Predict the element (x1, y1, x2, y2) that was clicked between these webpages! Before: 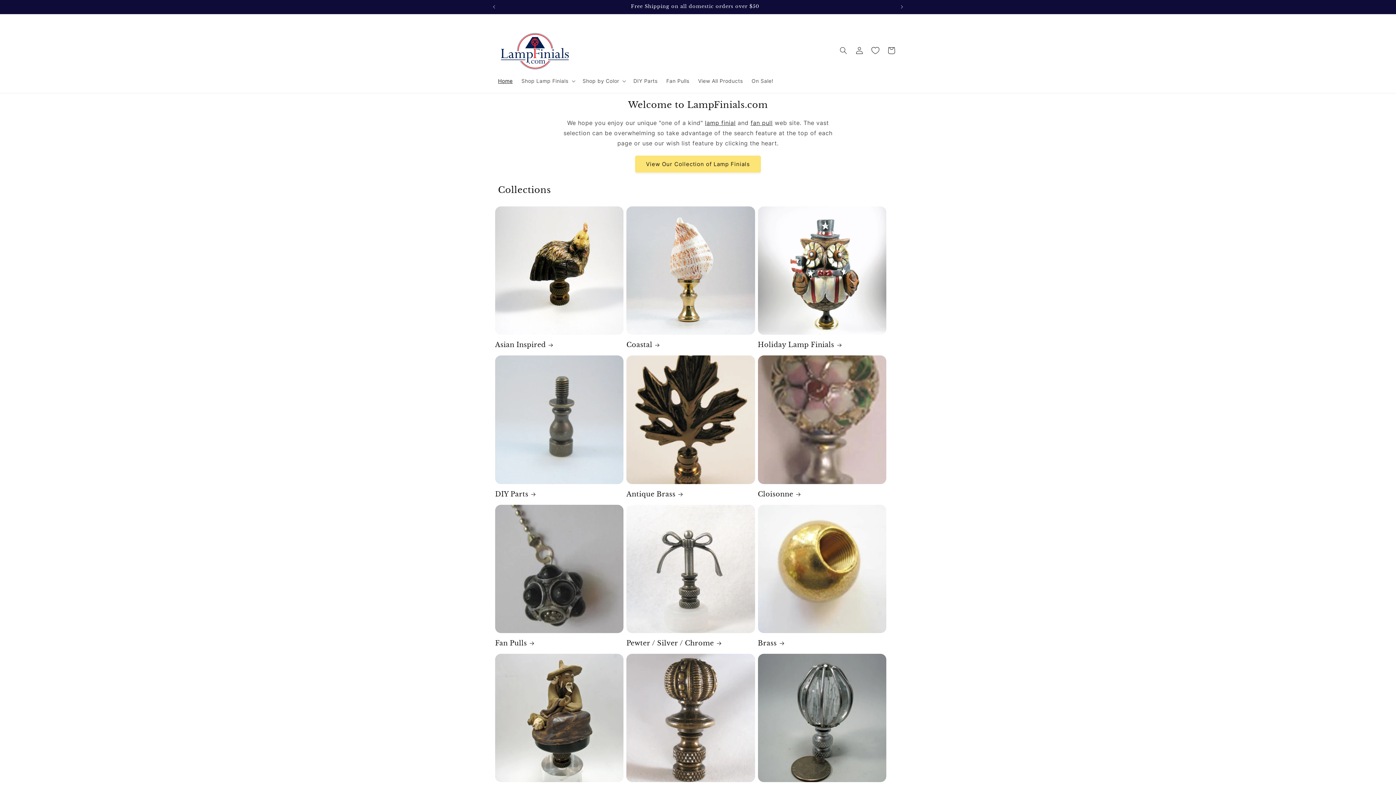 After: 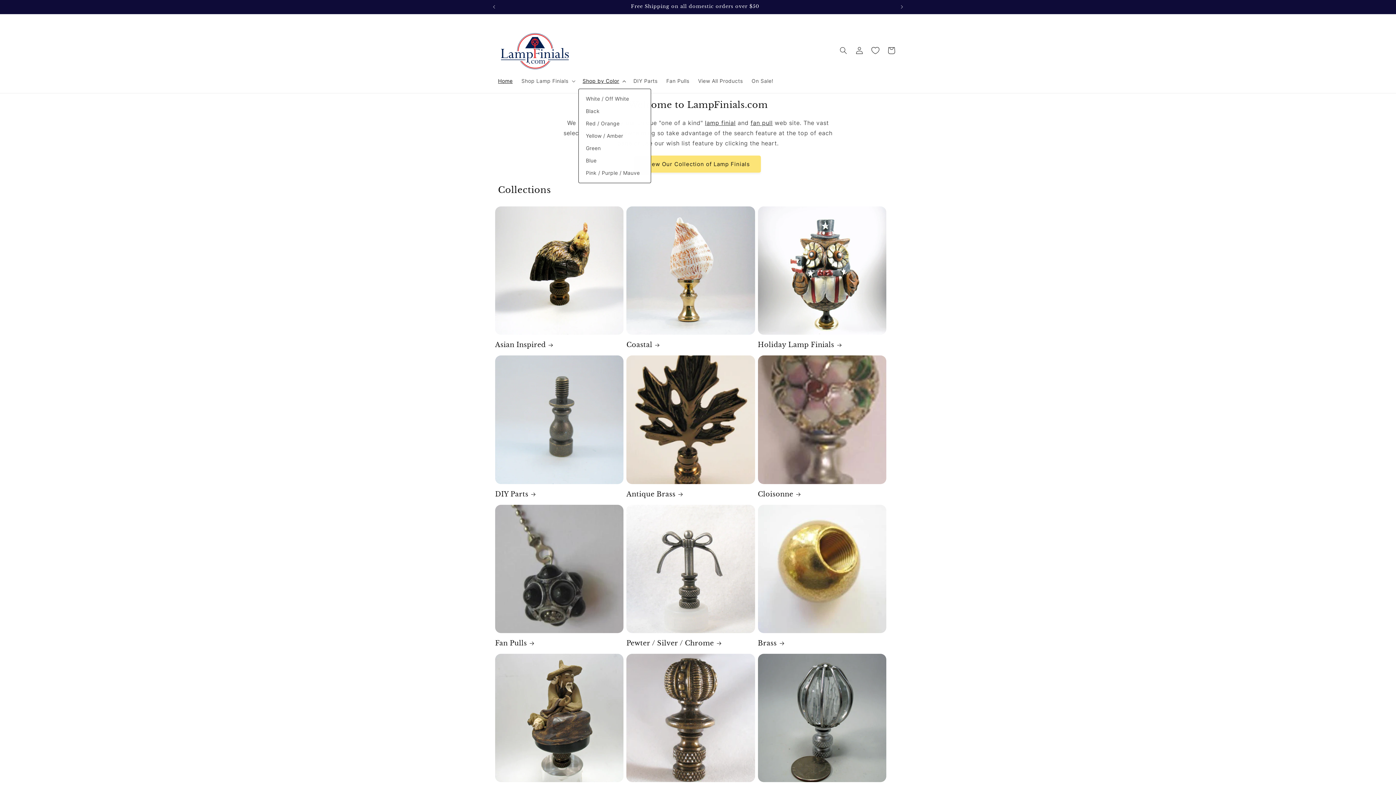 Action: label: Shop by Color bbox: (578, 73, 629, 88)